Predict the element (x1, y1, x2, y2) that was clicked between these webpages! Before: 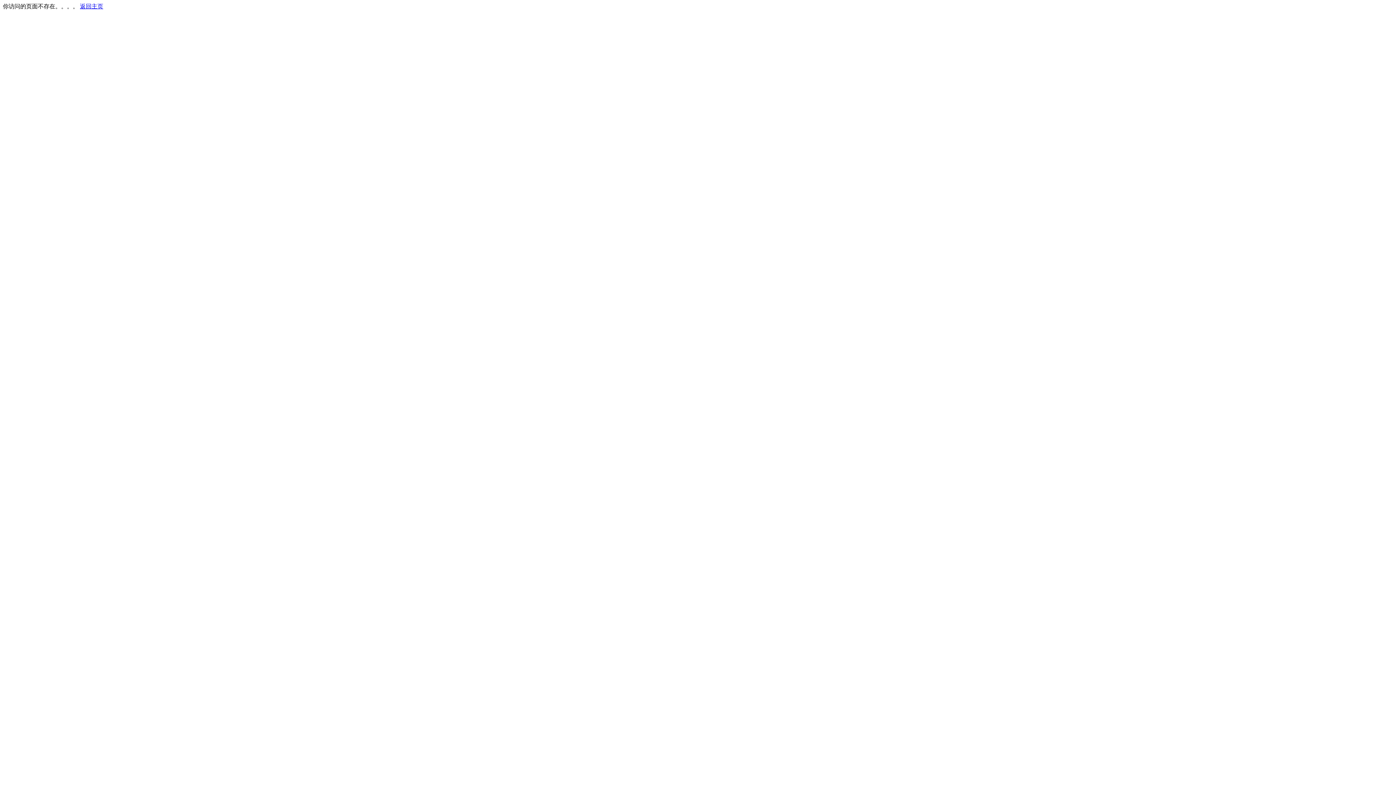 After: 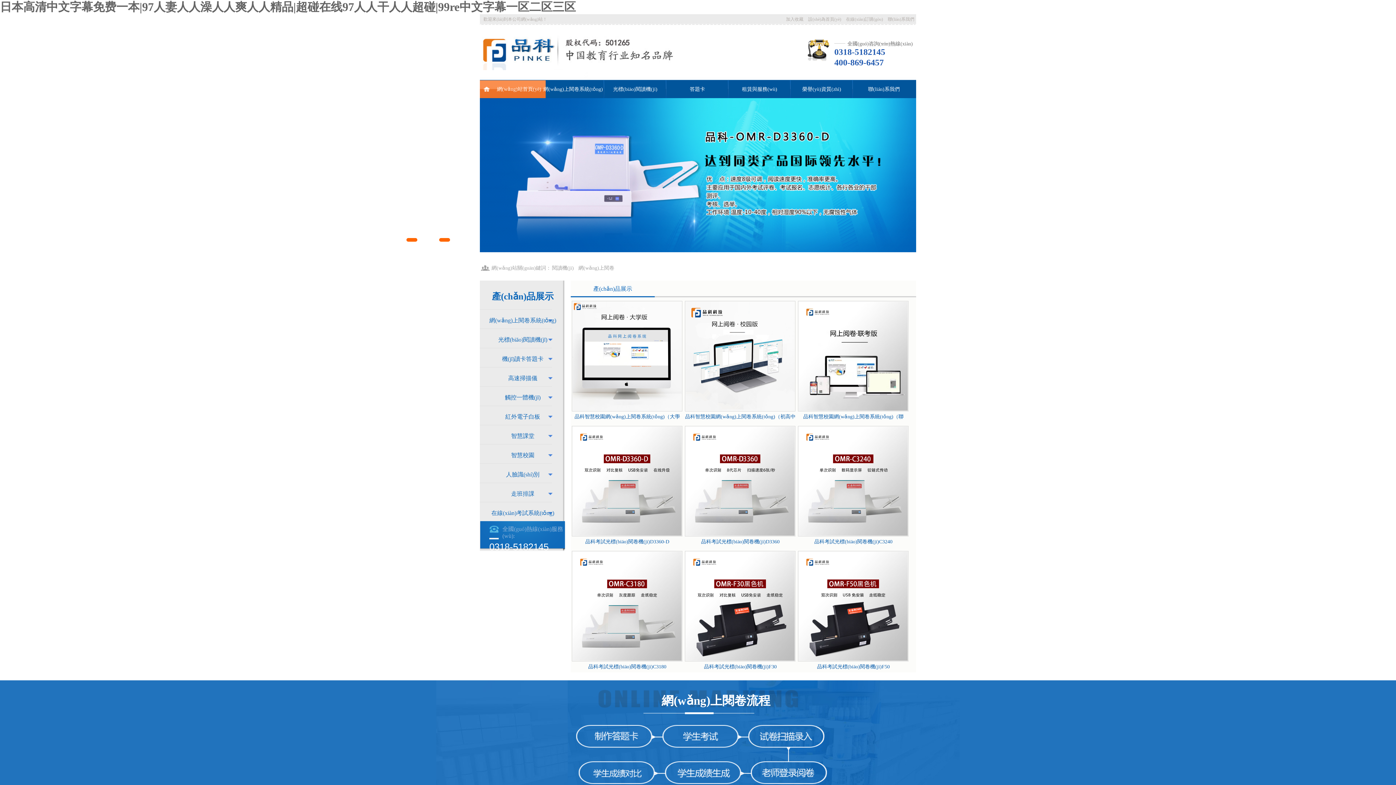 Action: bbox: (80, 3, 103, 9) label: 返回主页